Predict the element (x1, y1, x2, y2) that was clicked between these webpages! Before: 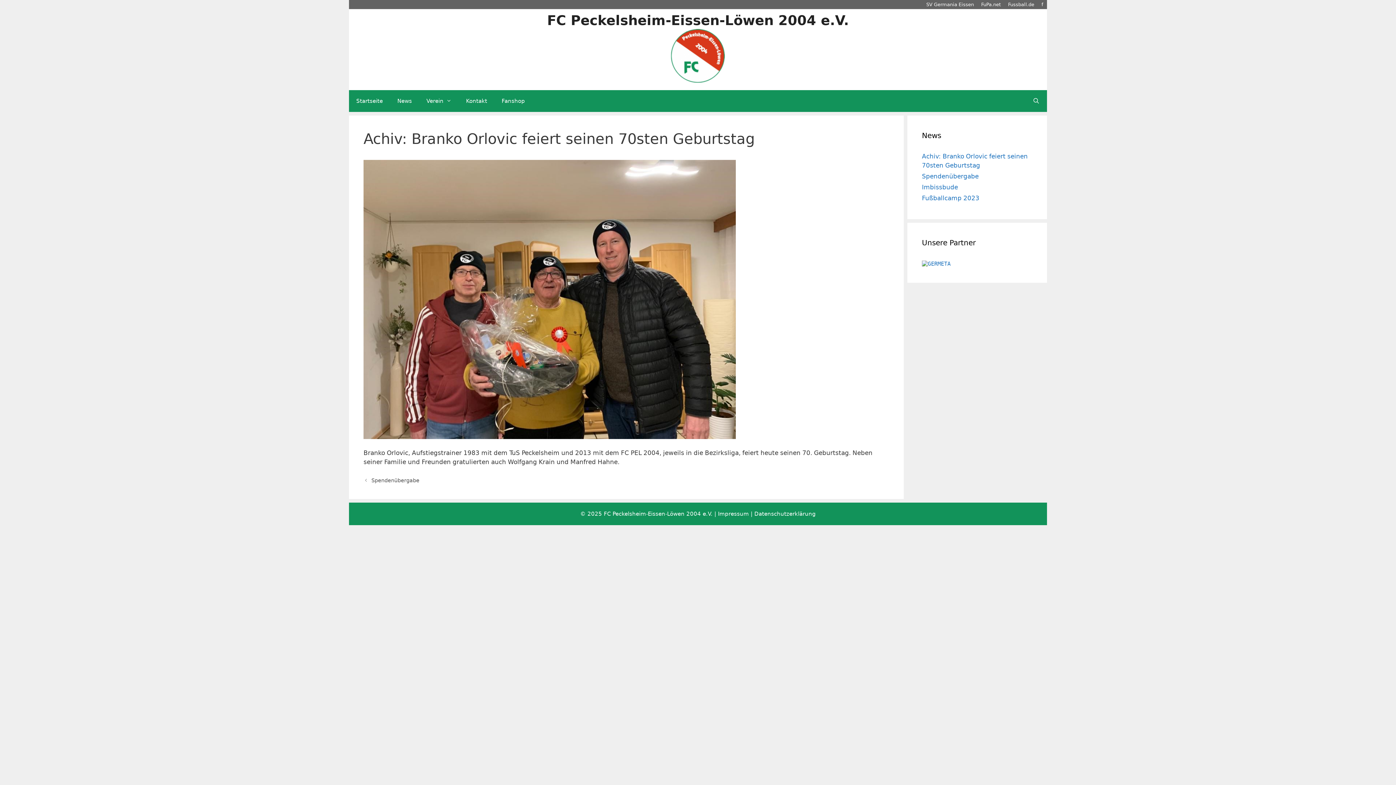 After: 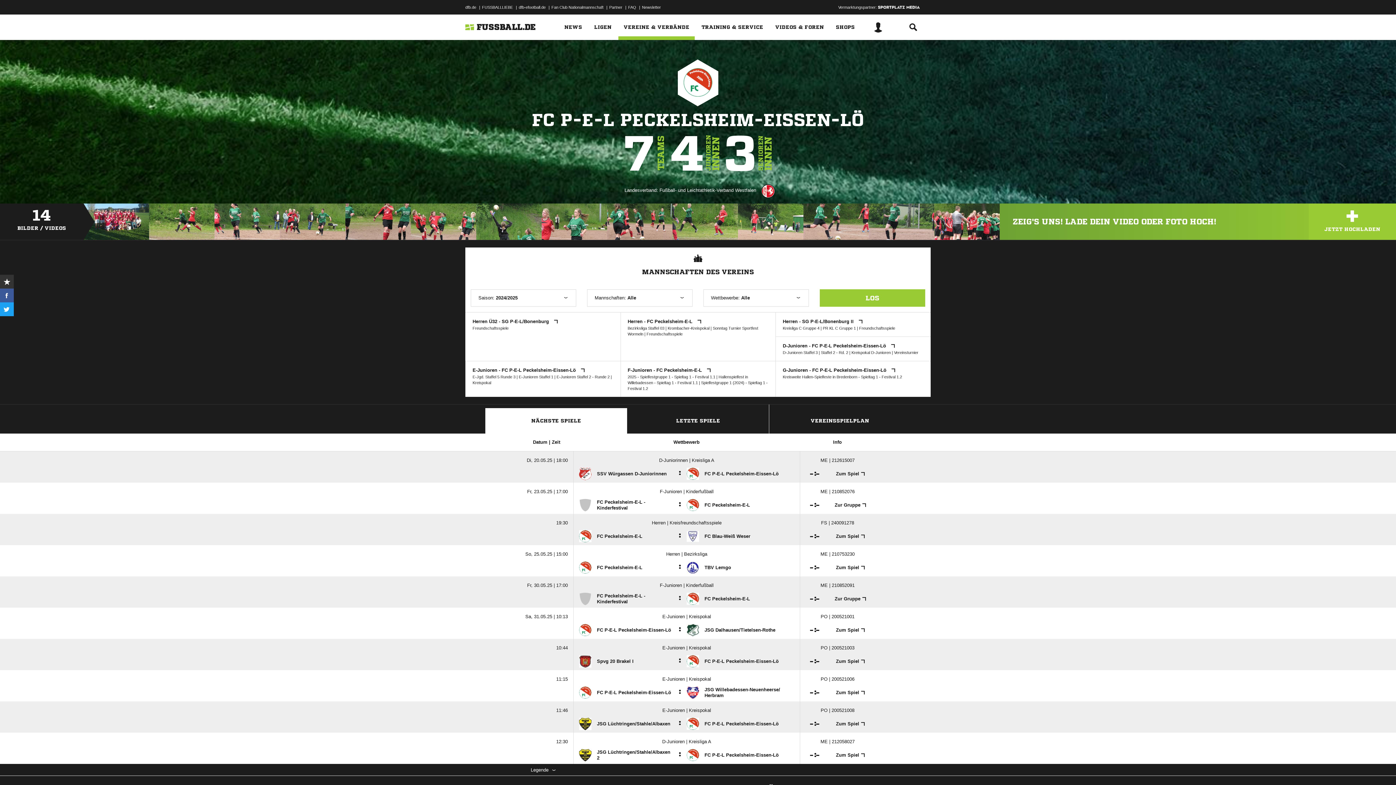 Action: label: Fussball.de bbox: (1008, 1, 1034, 7)